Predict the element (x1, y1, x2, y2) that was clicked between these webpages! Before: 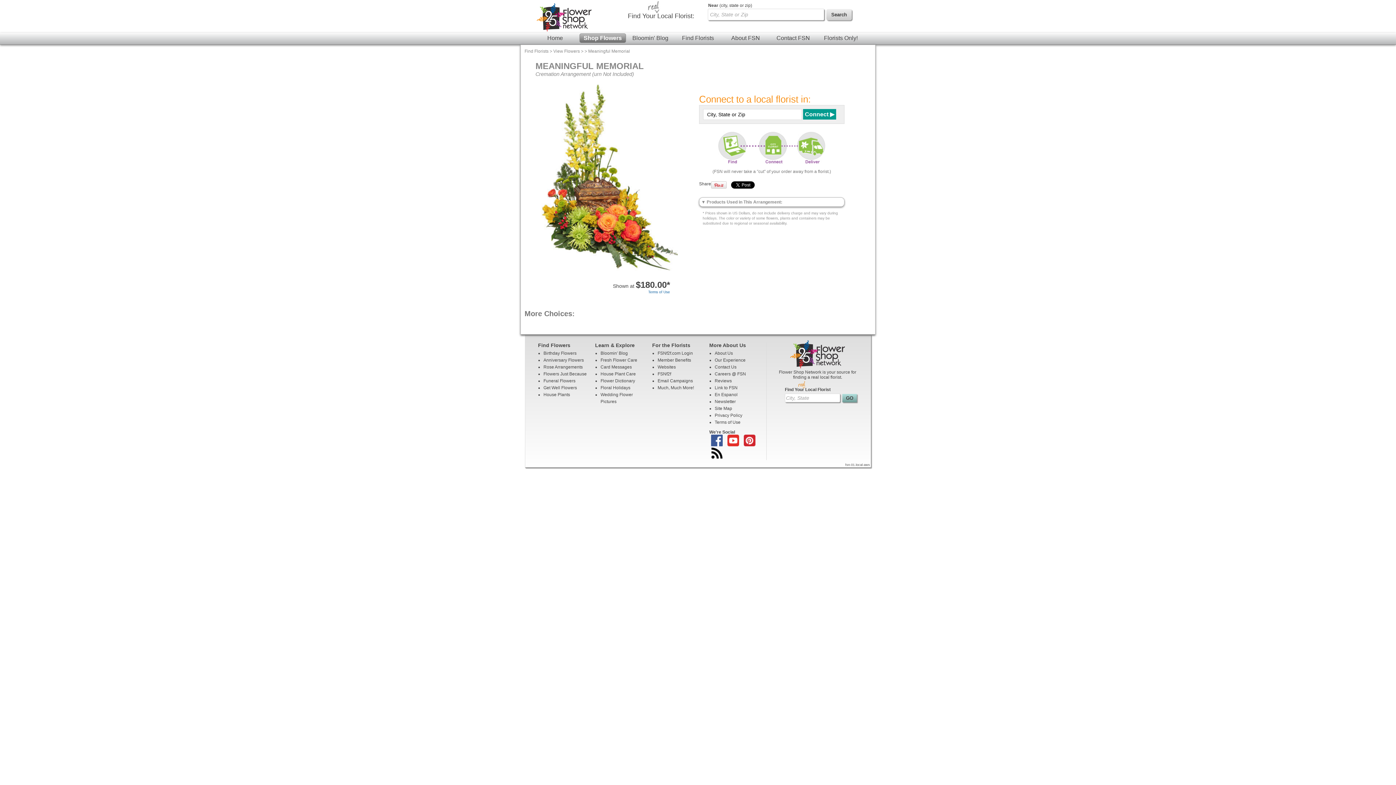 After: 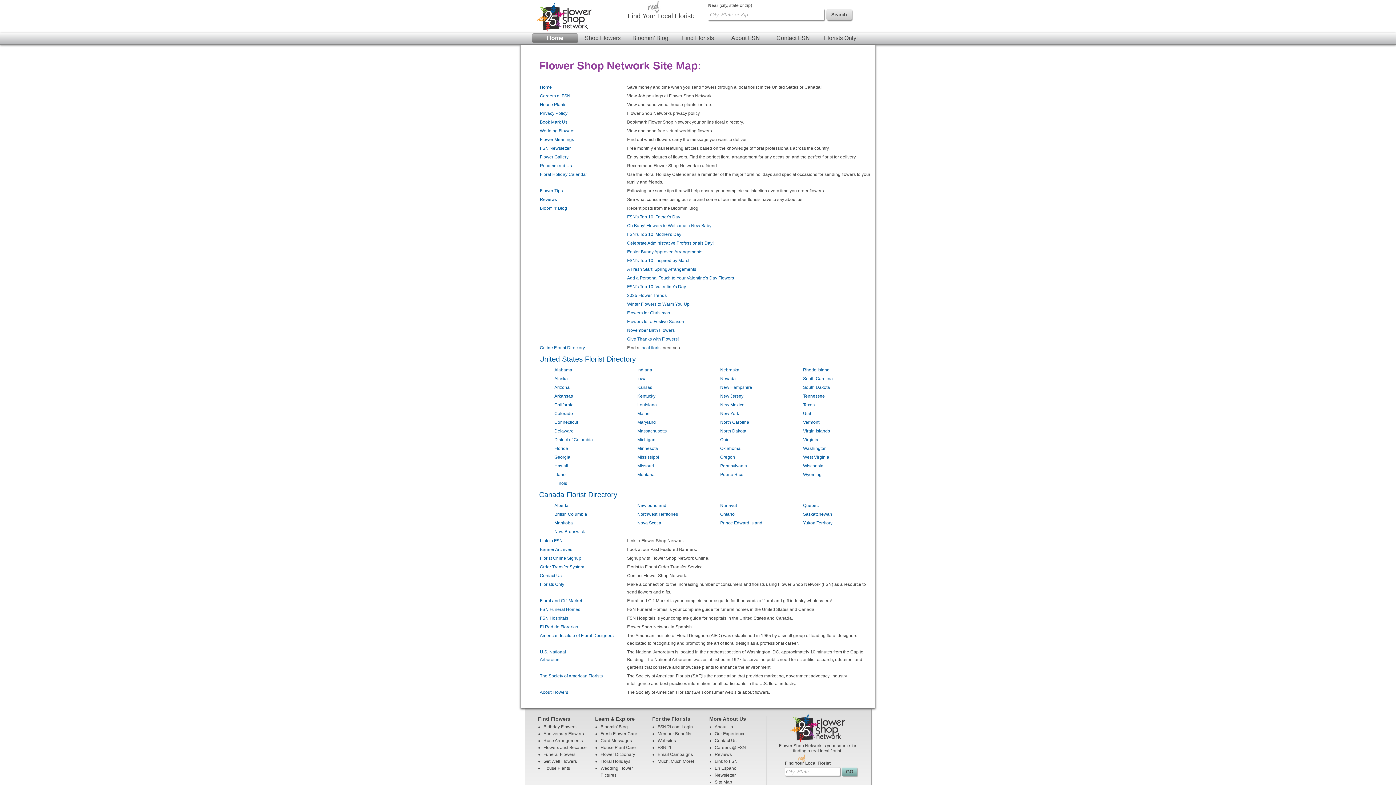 Action: bbox: (714, 406, 732, 411) label: Site Map